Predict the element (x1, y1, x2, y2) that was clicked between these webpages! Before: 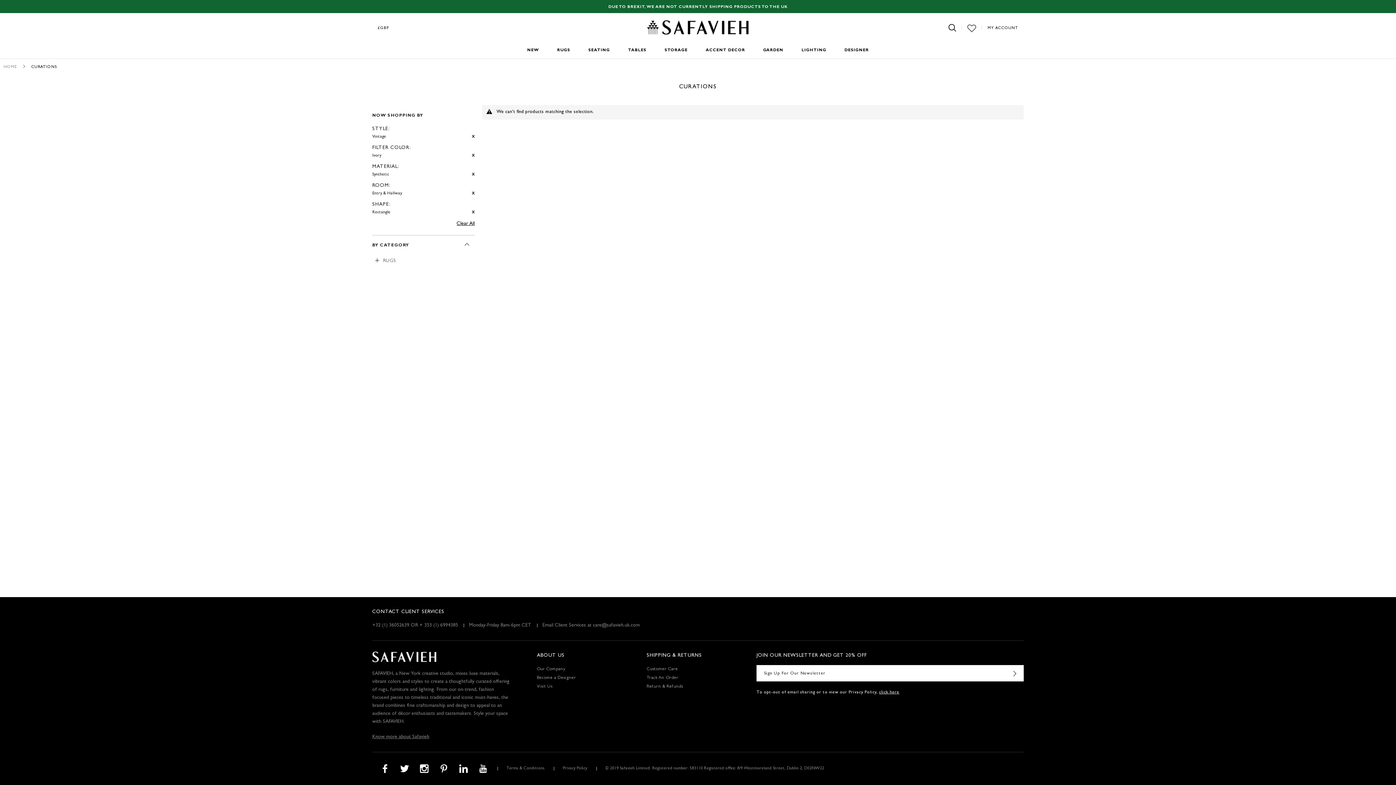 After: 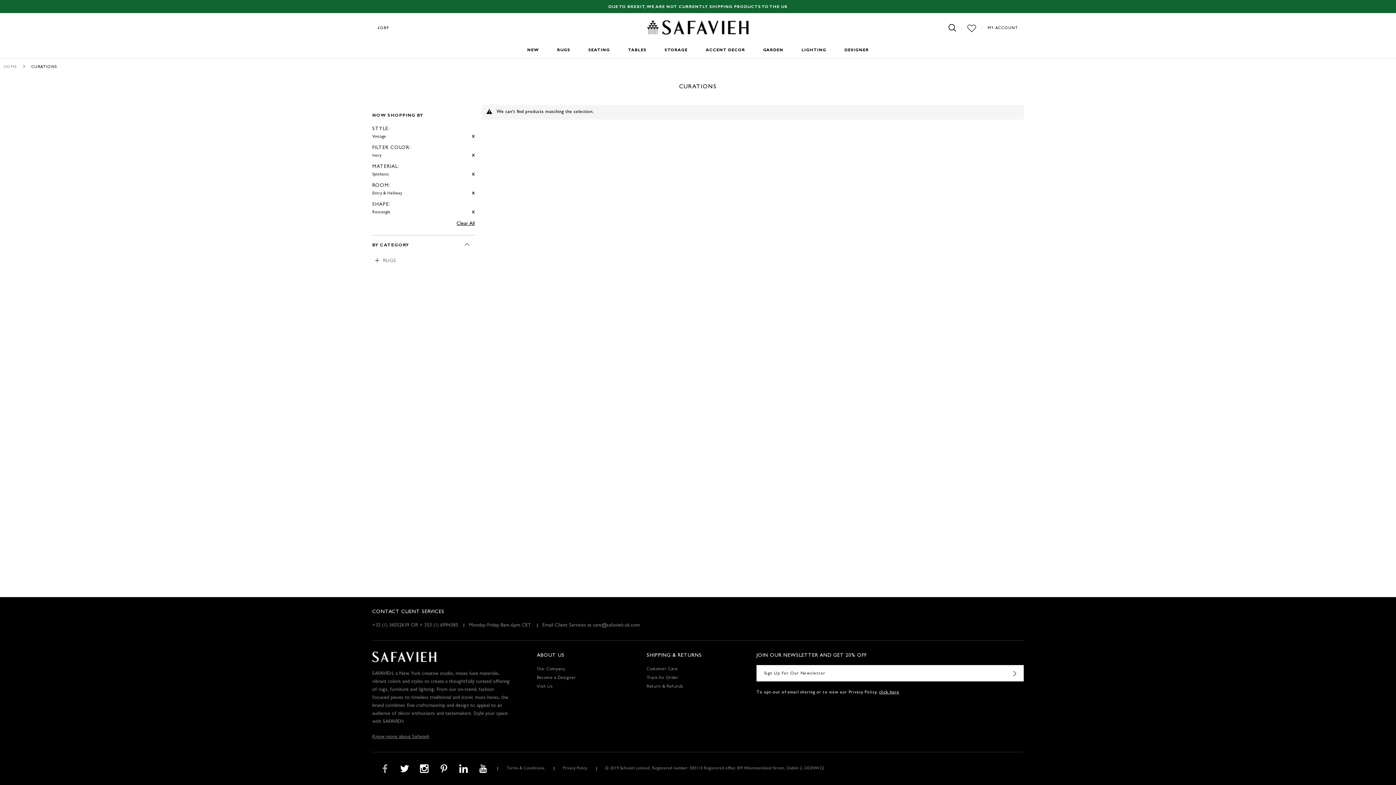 Action: bbox: (376, 763, 394, 774)